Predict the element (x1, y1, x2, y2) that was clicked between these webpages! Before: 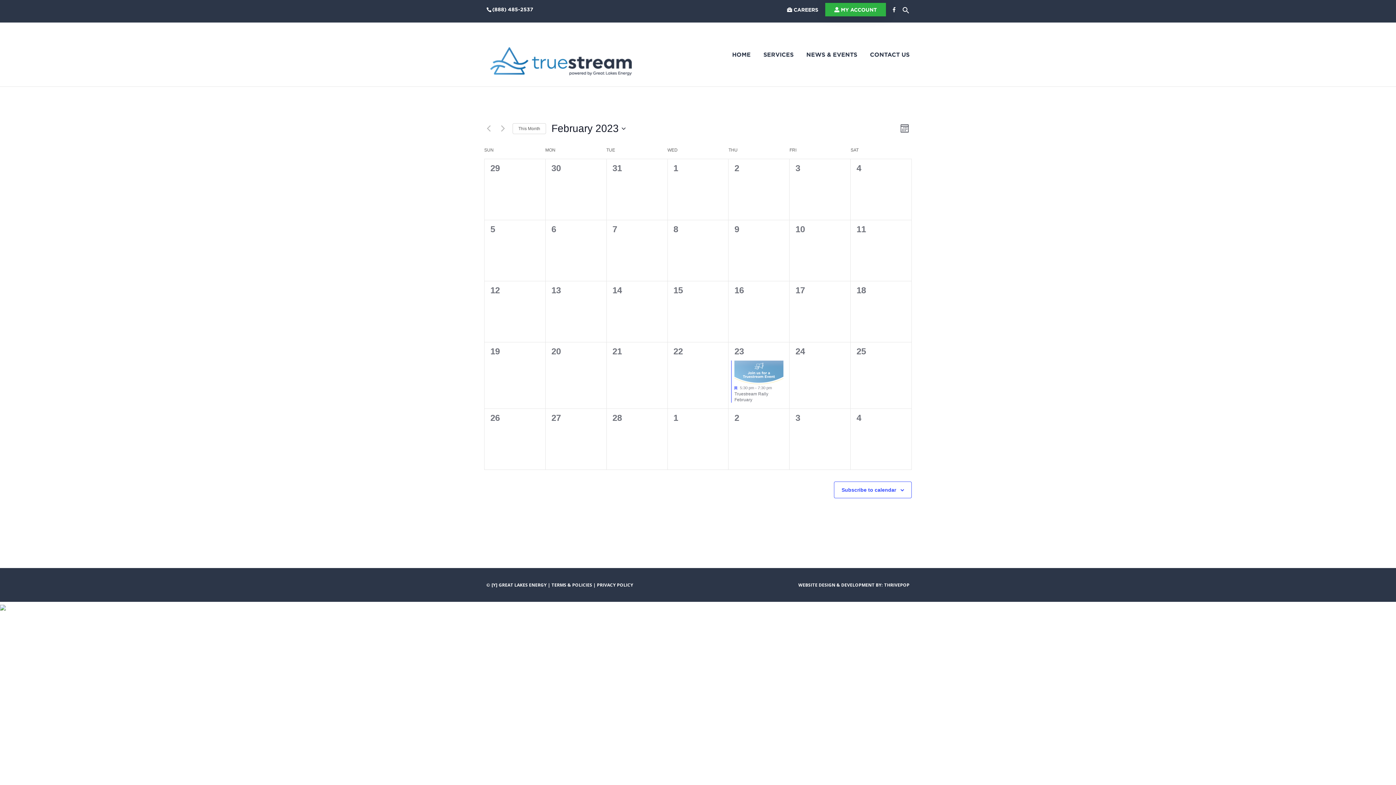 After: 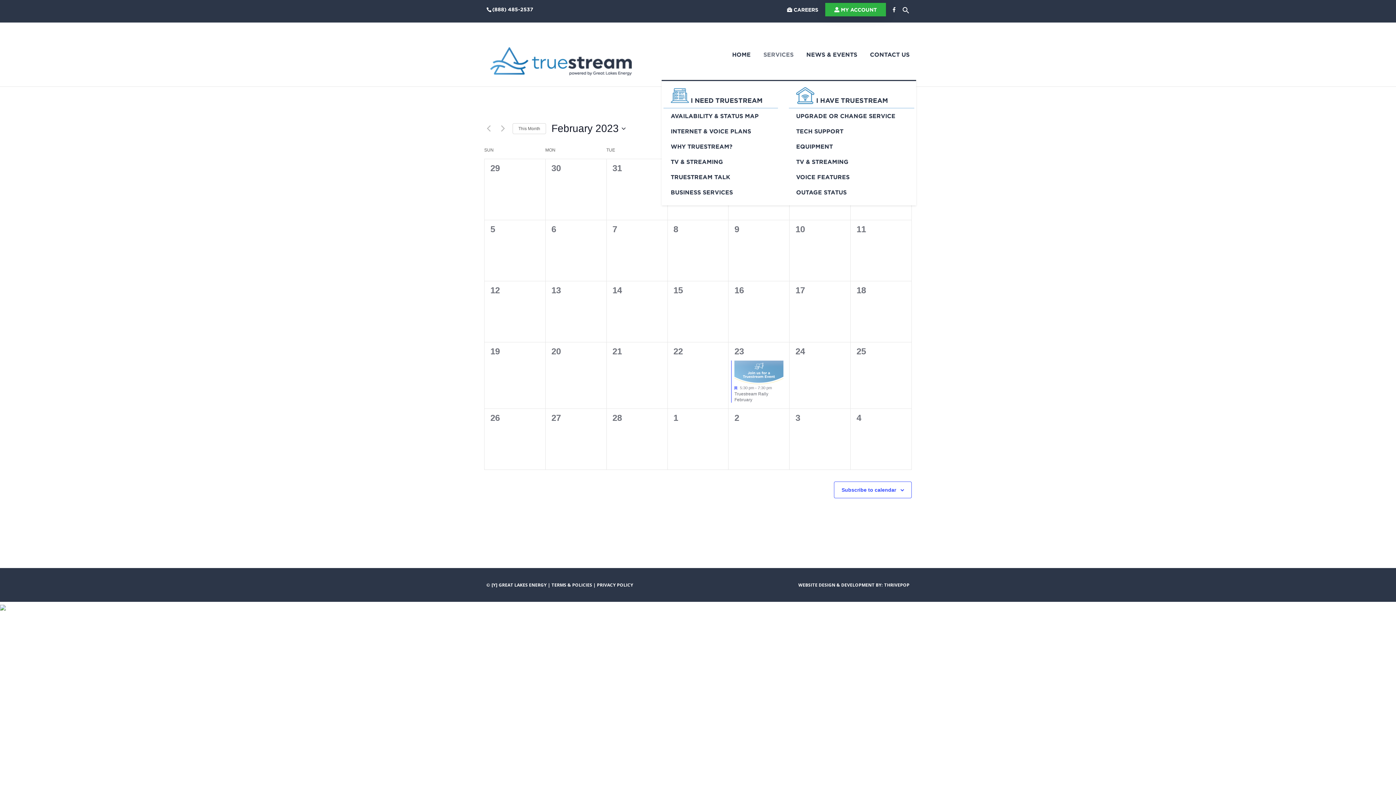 Action: label: SERVICES bbox: (763, 52, 793, 80)